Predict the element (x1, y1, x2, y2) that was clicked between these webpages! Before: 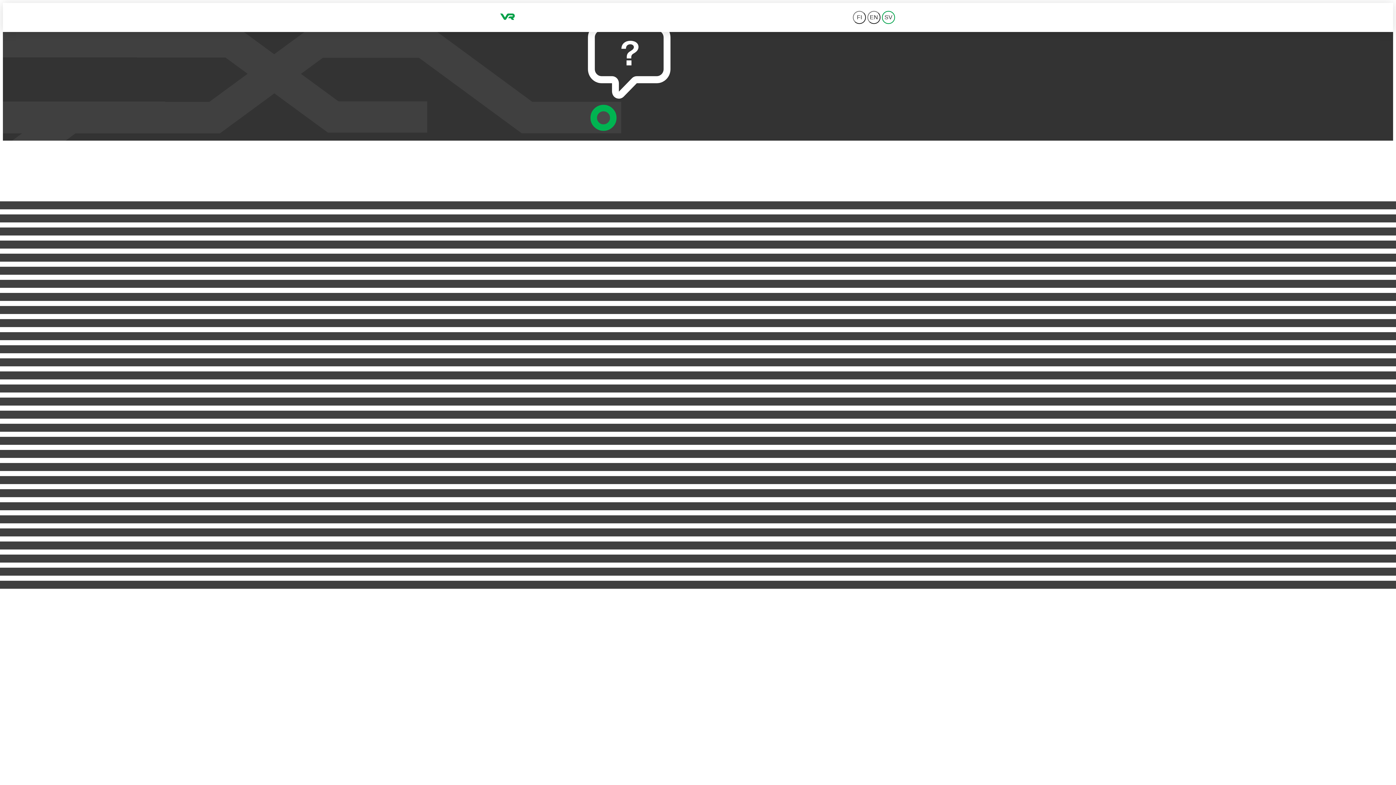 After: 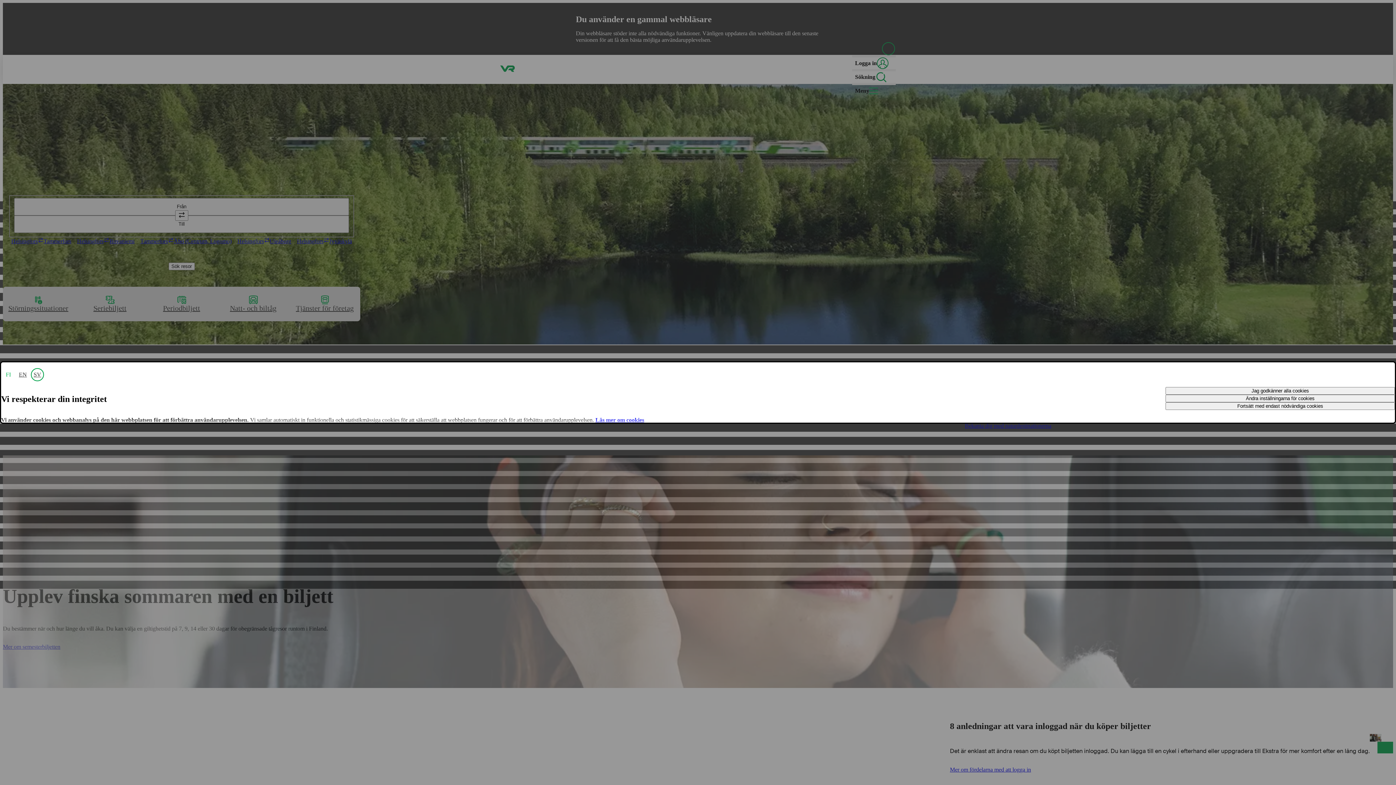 Action: bbox: (497, 9, 517, 25) label: VR.fi startsidan